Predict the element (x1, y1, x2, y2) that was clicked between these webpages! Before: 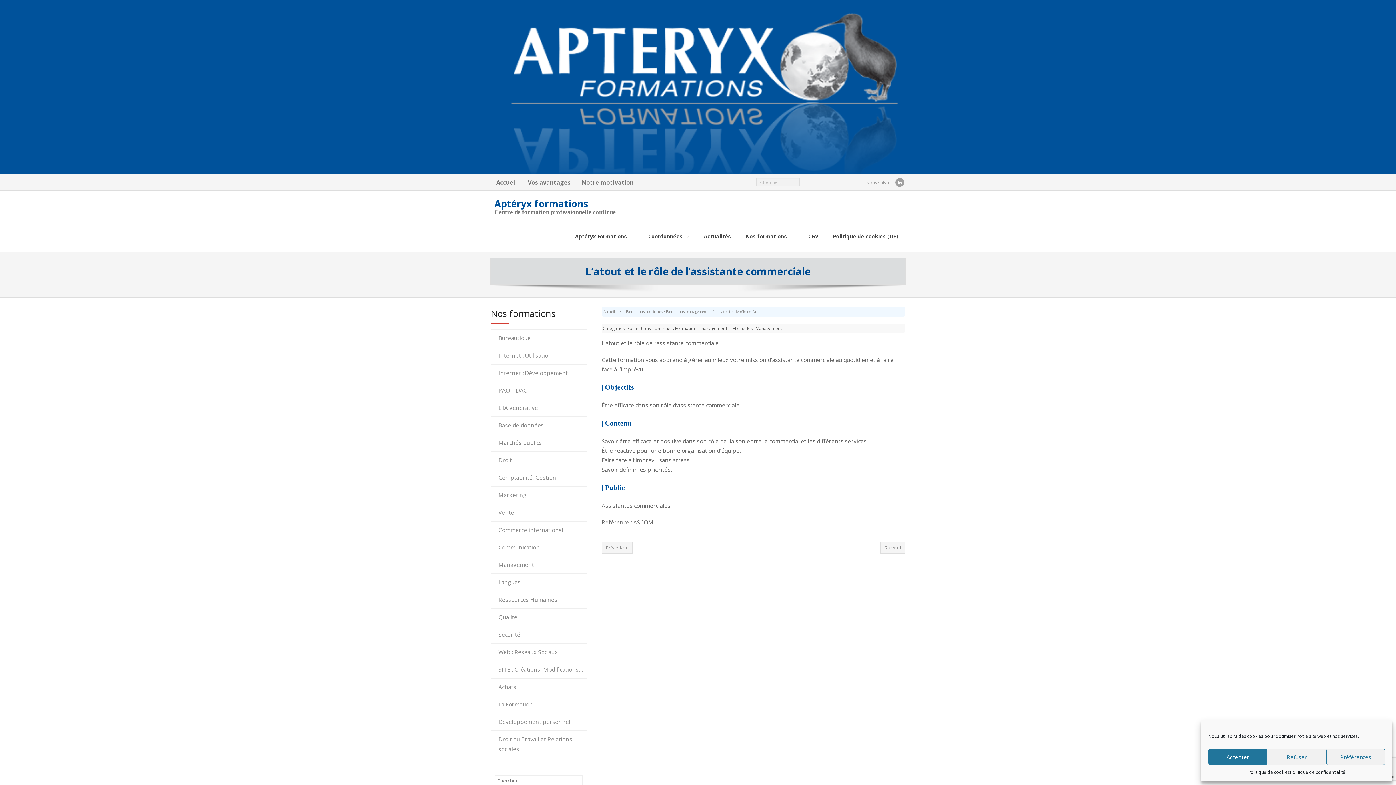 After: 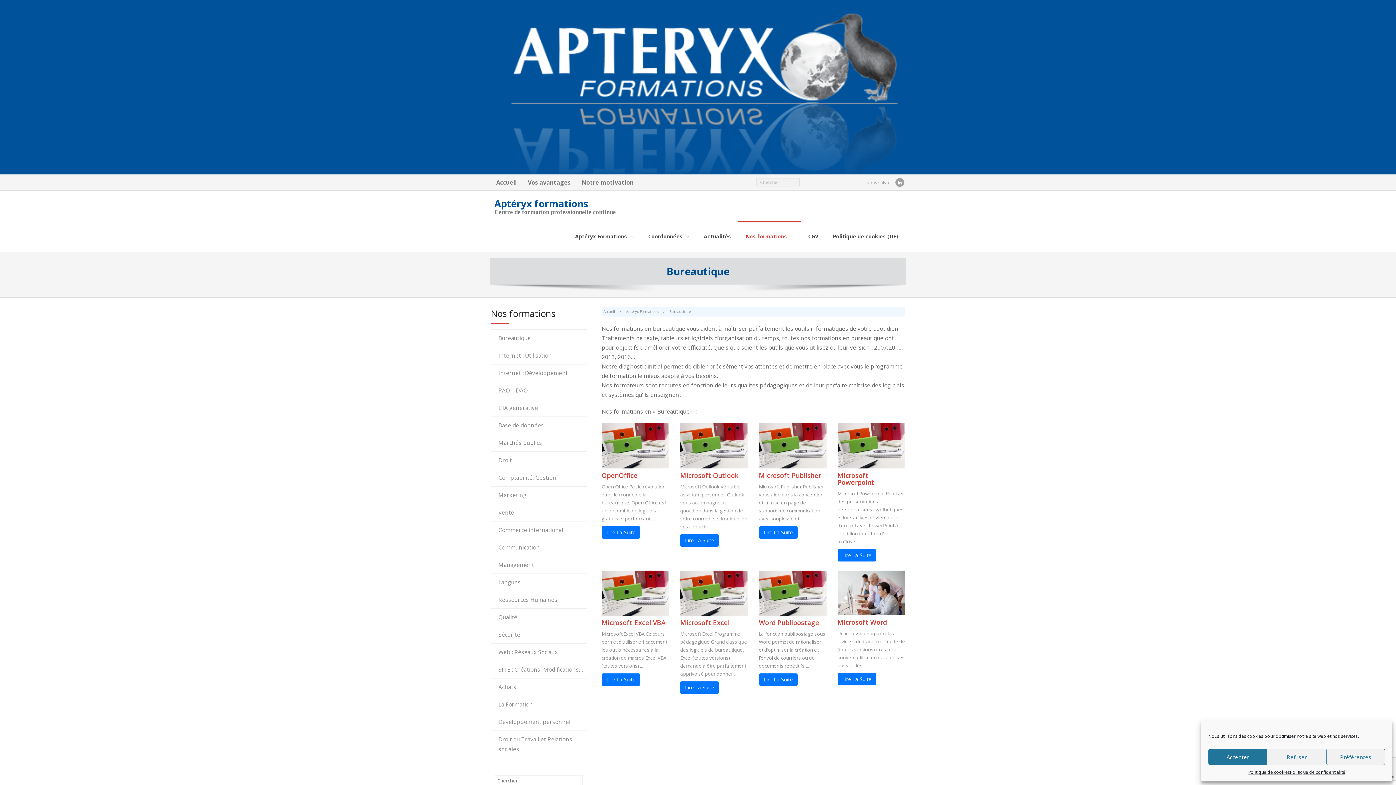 Action: bbox: (491, 329, 530, 346) label: Bureautique